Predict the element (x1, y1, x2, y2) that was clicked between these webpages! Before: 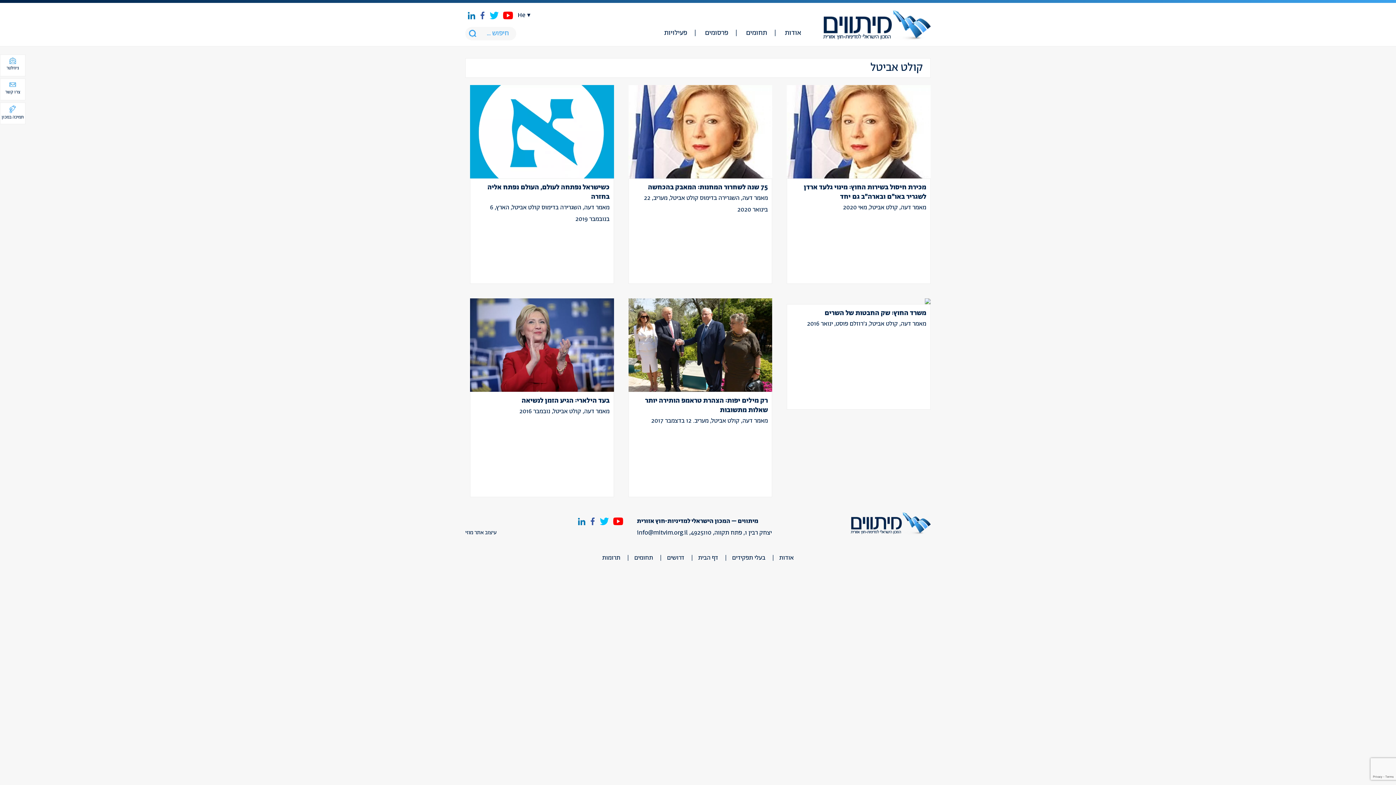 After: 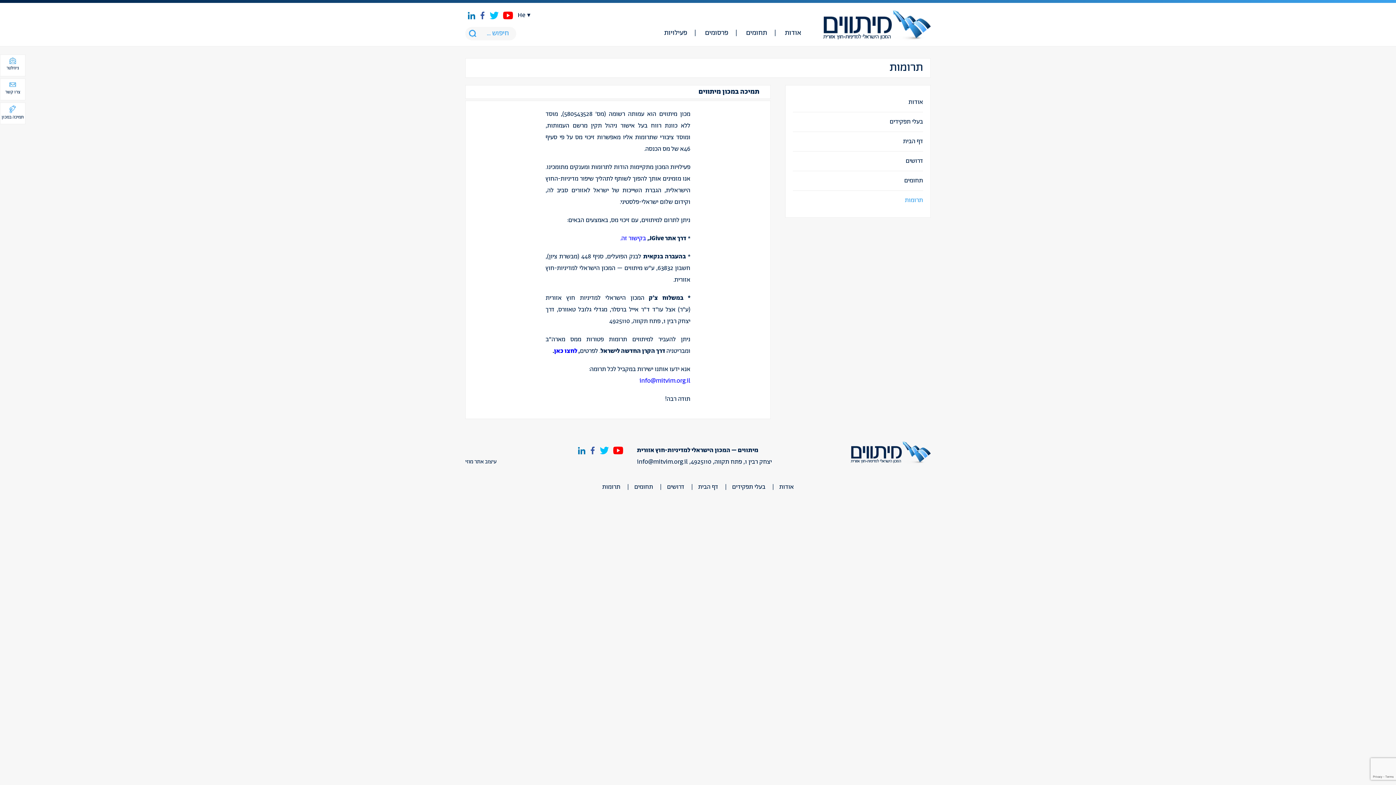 Action: label: תרומות bbox: (596, 550, 626, 566)